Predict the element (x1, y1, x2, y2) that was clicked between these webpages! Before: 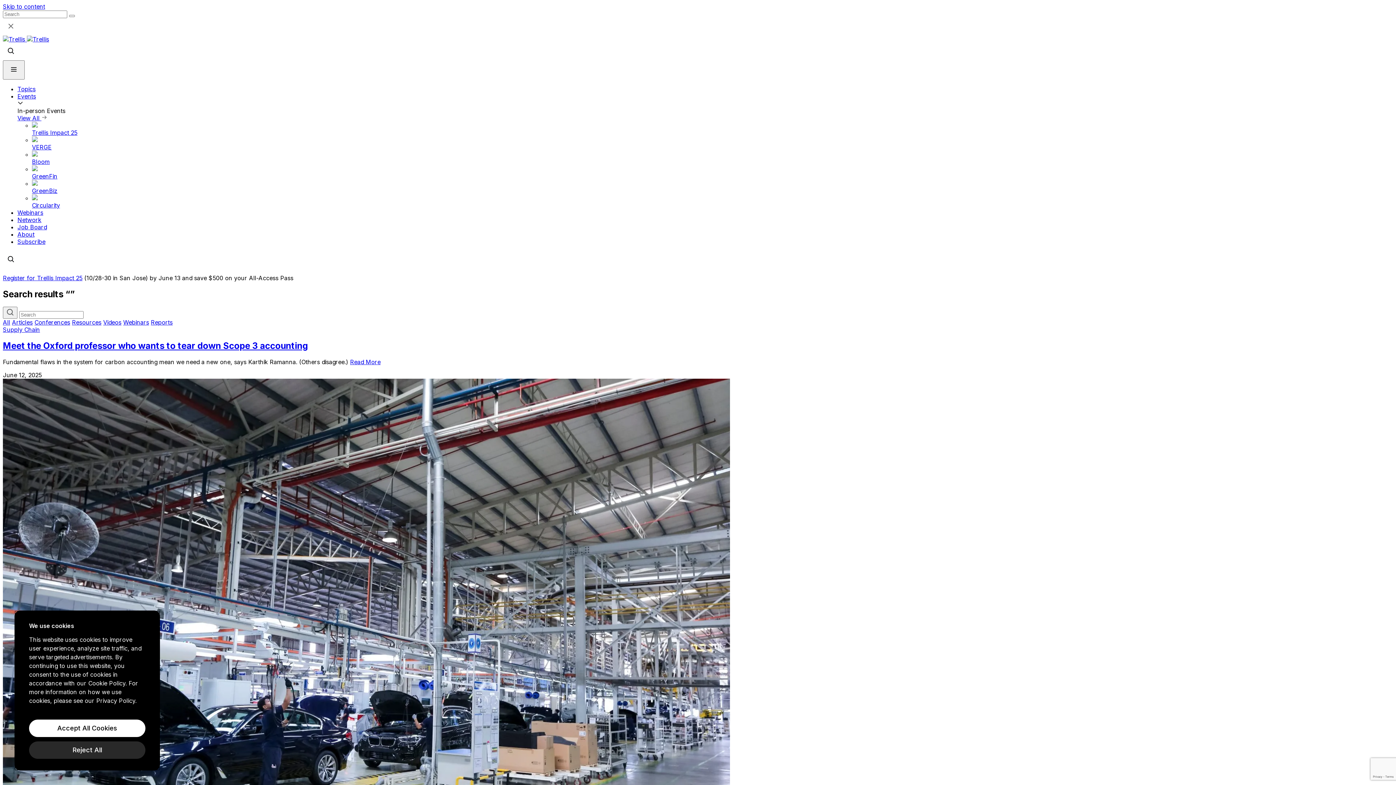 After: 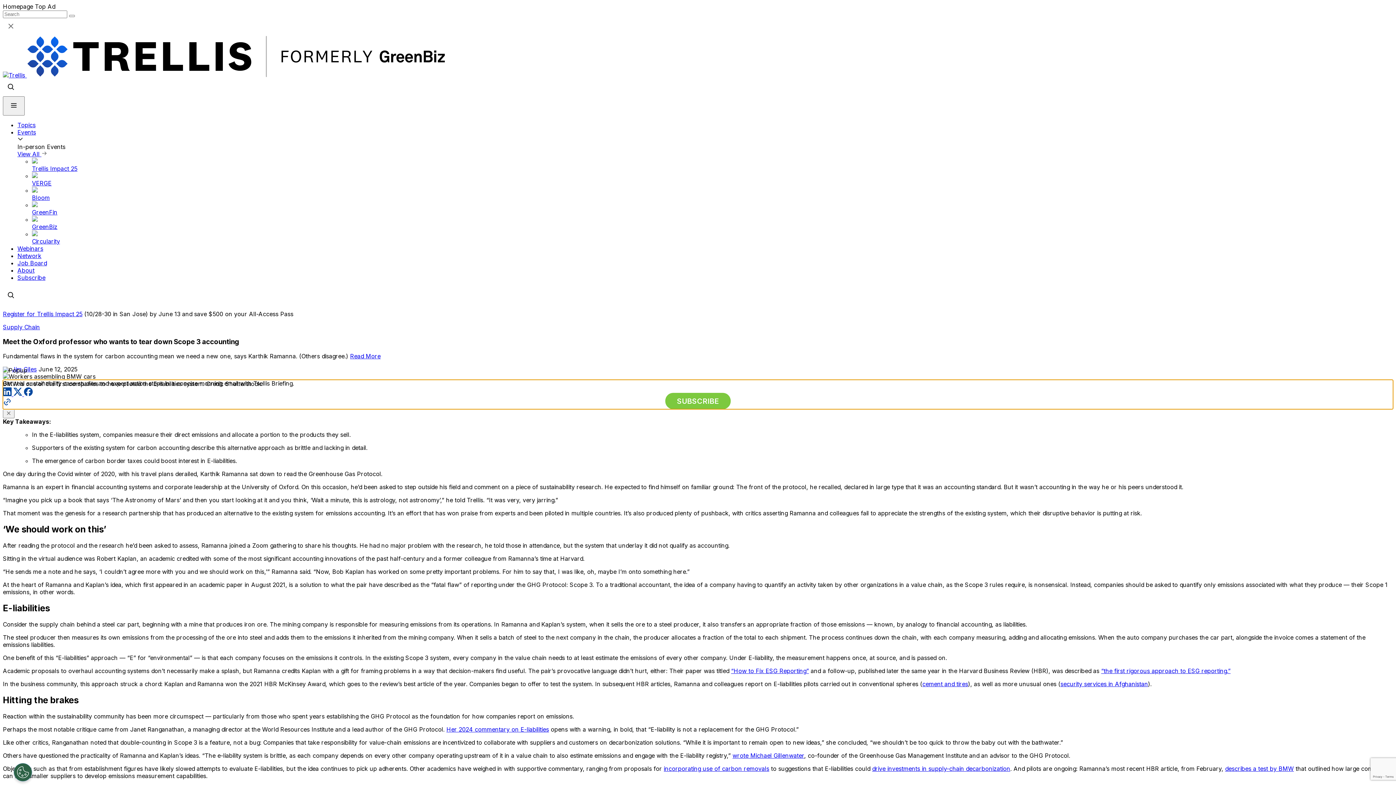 Action: bbox: (2, 340, 1393, 351) label: Meet the Oxford professor who wants to tear down Scope 3 accounting